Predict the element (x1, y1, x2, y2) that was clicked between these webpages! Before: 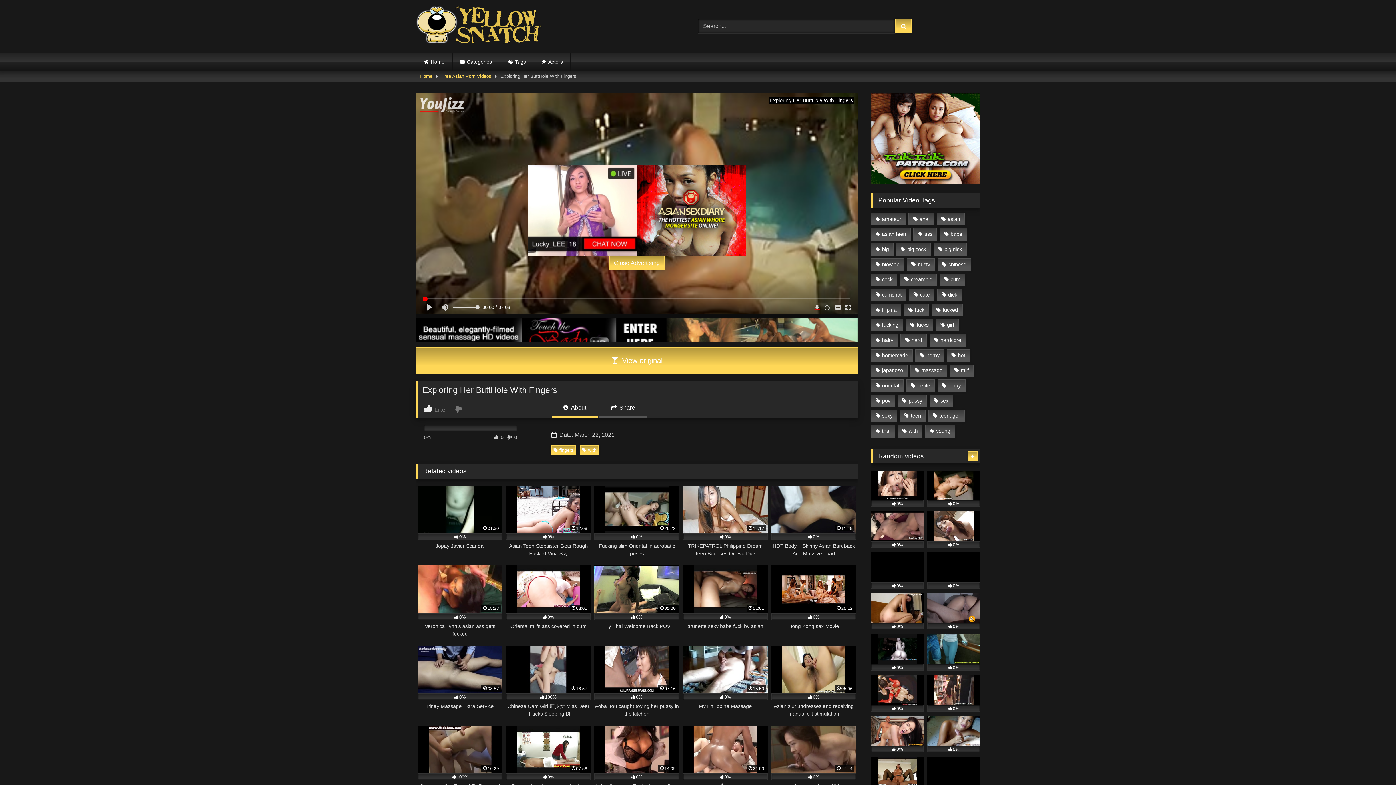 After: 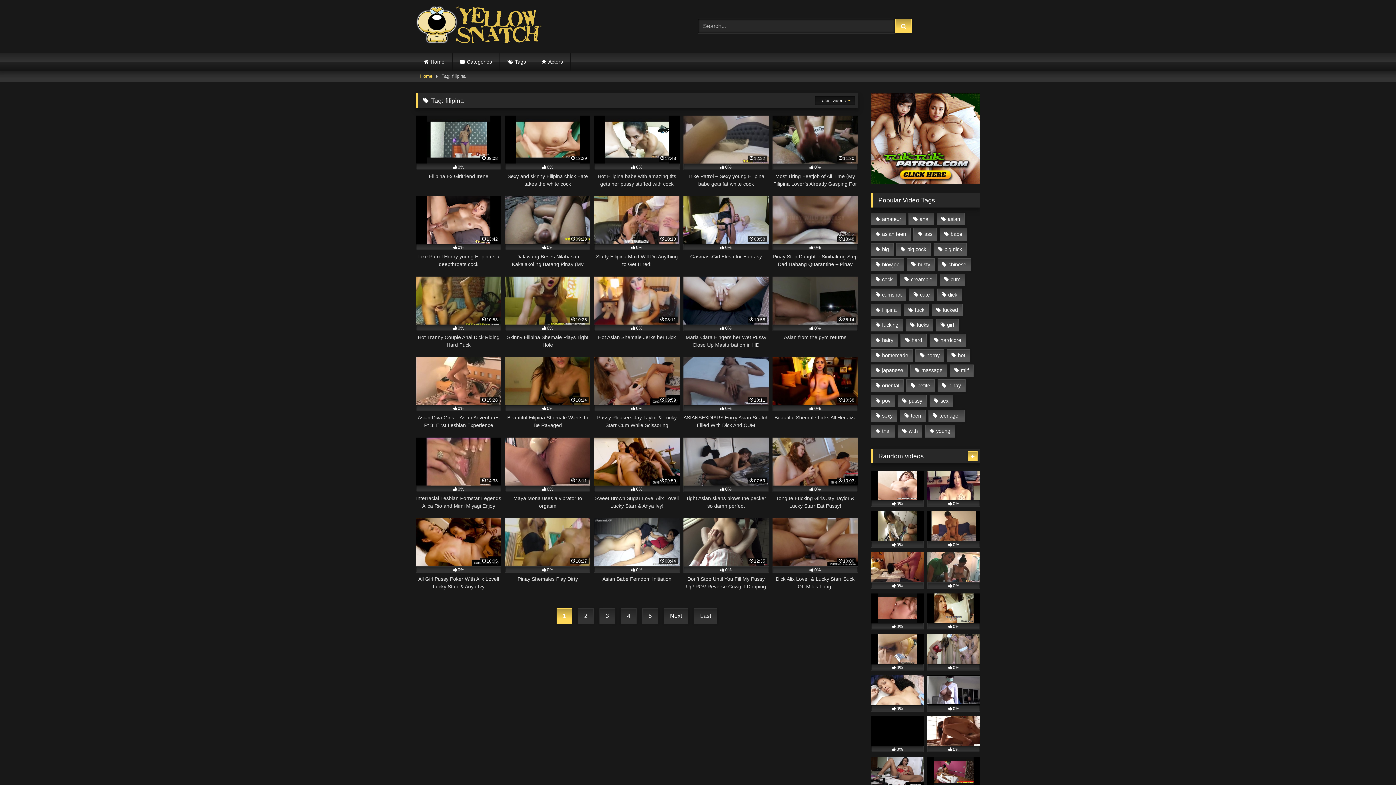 Action: label: filipina (4,318 items) bbox: (871, 303, 901, 316)